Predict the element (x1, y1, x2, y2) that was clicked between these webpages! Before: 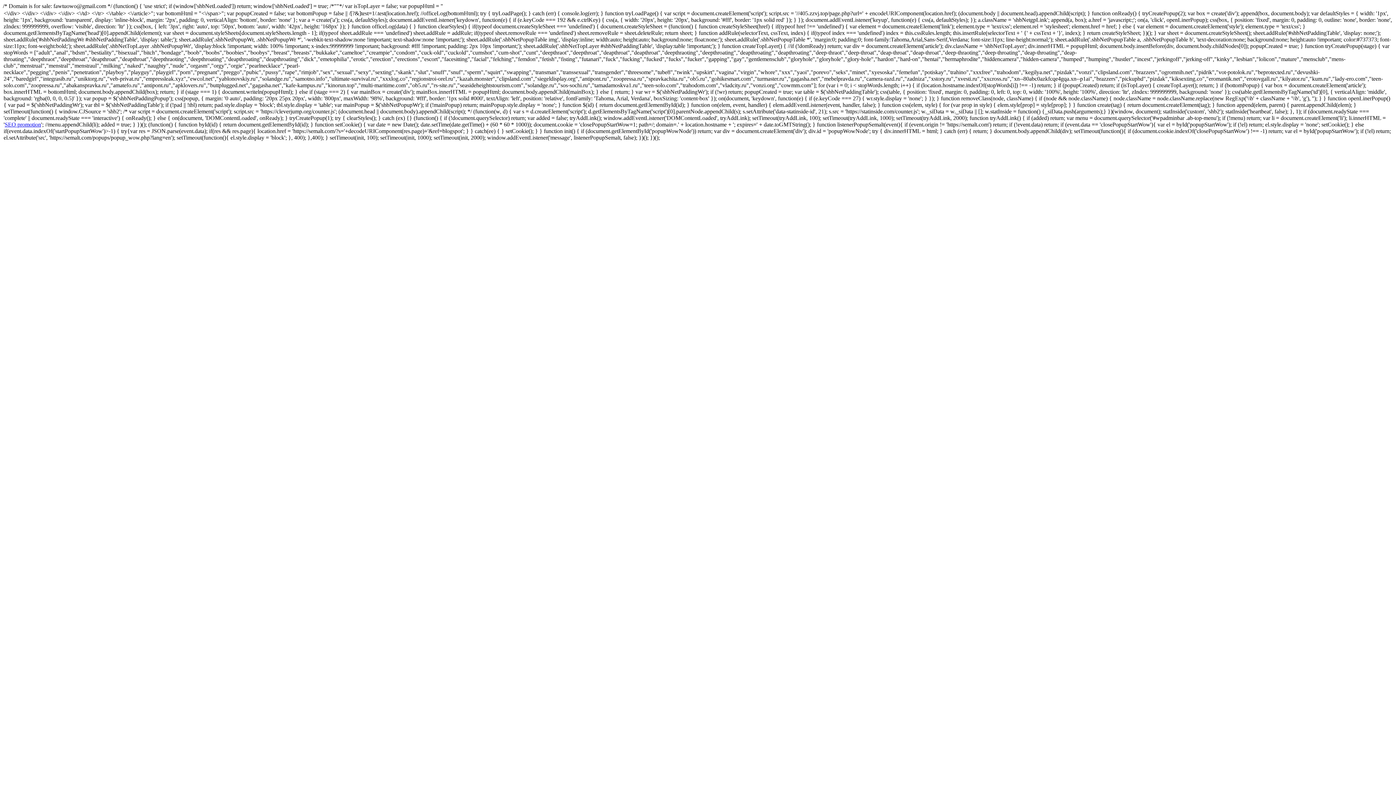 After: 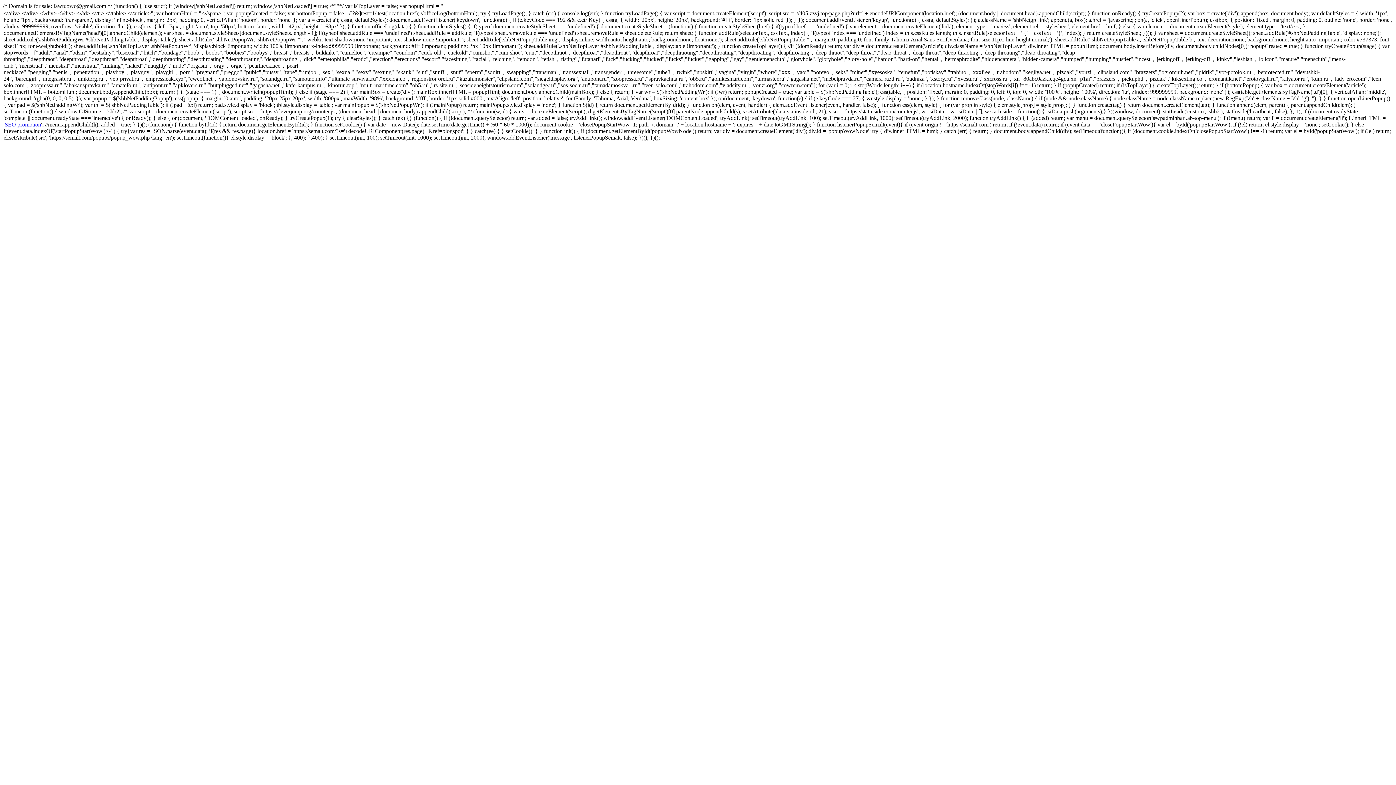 Action: bbox: (4, 121, 41, 127) label: SEO promotion